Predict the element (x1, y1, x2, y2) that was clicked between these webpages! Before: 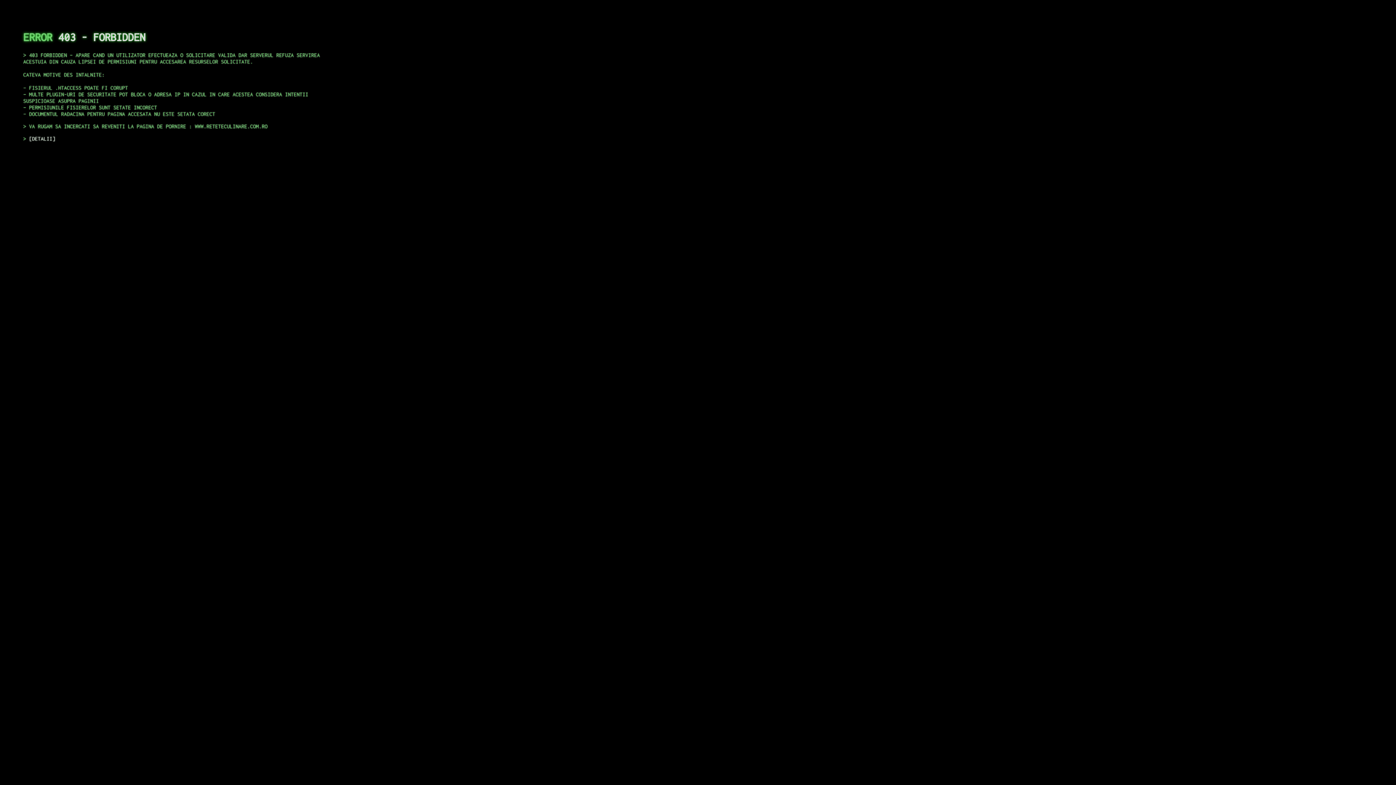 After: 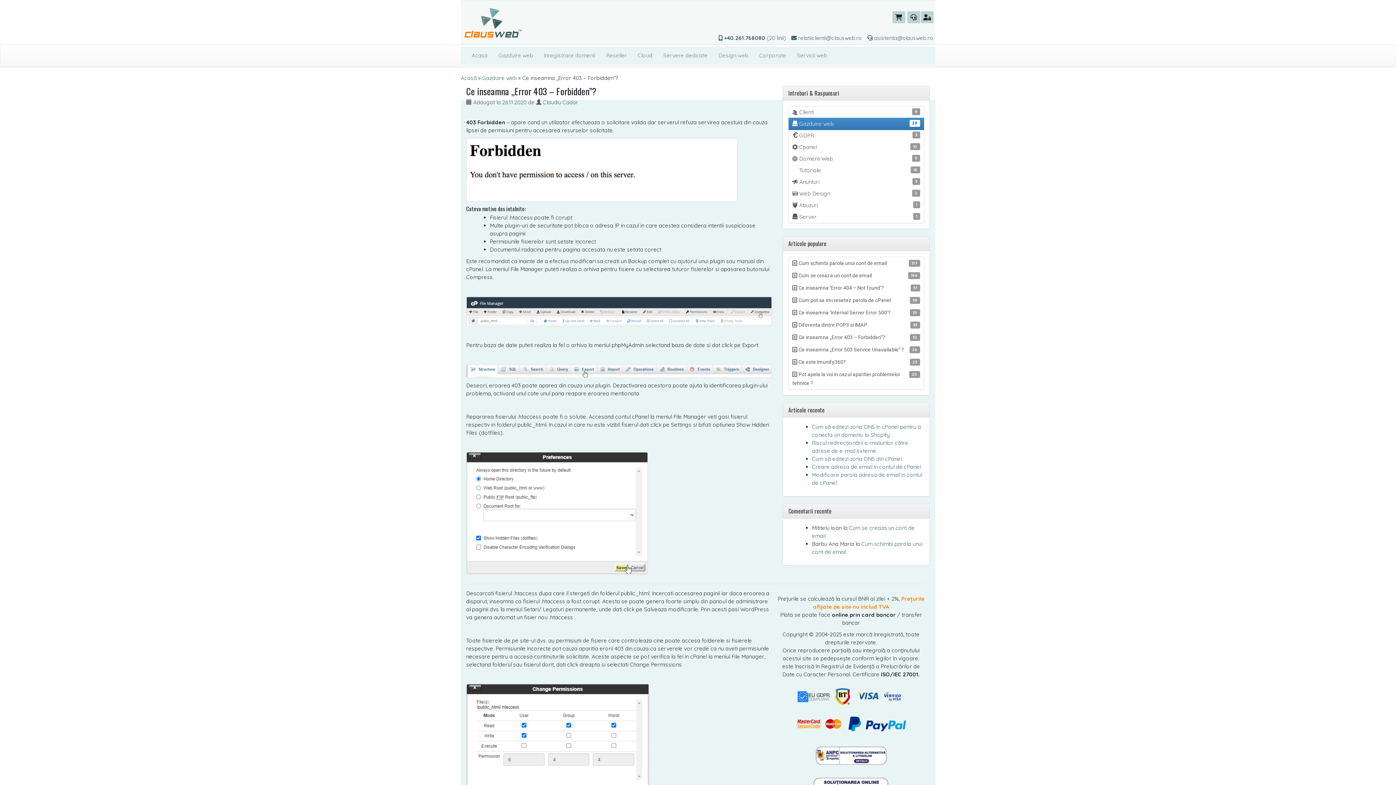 Action: label: DETALII bbox: (29, 135, 55, 141)